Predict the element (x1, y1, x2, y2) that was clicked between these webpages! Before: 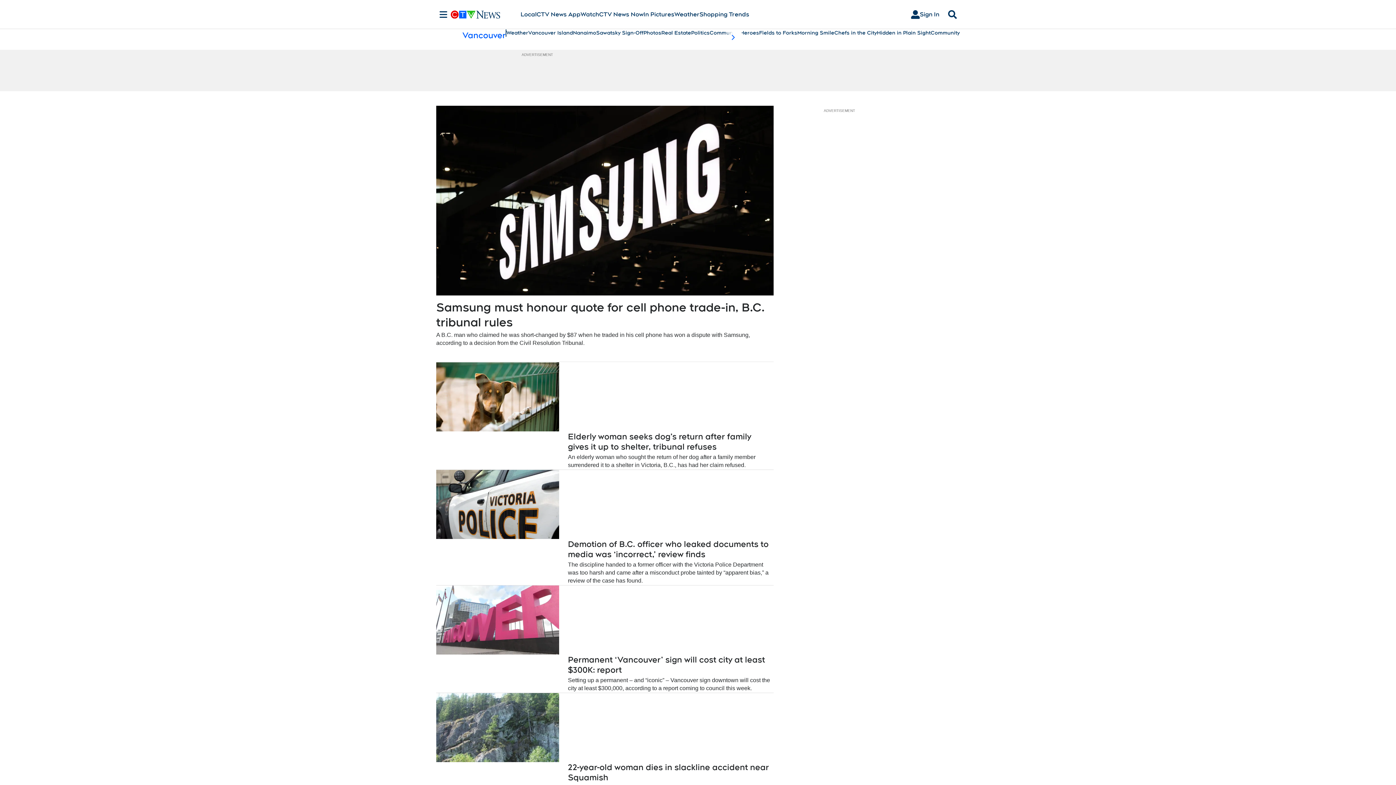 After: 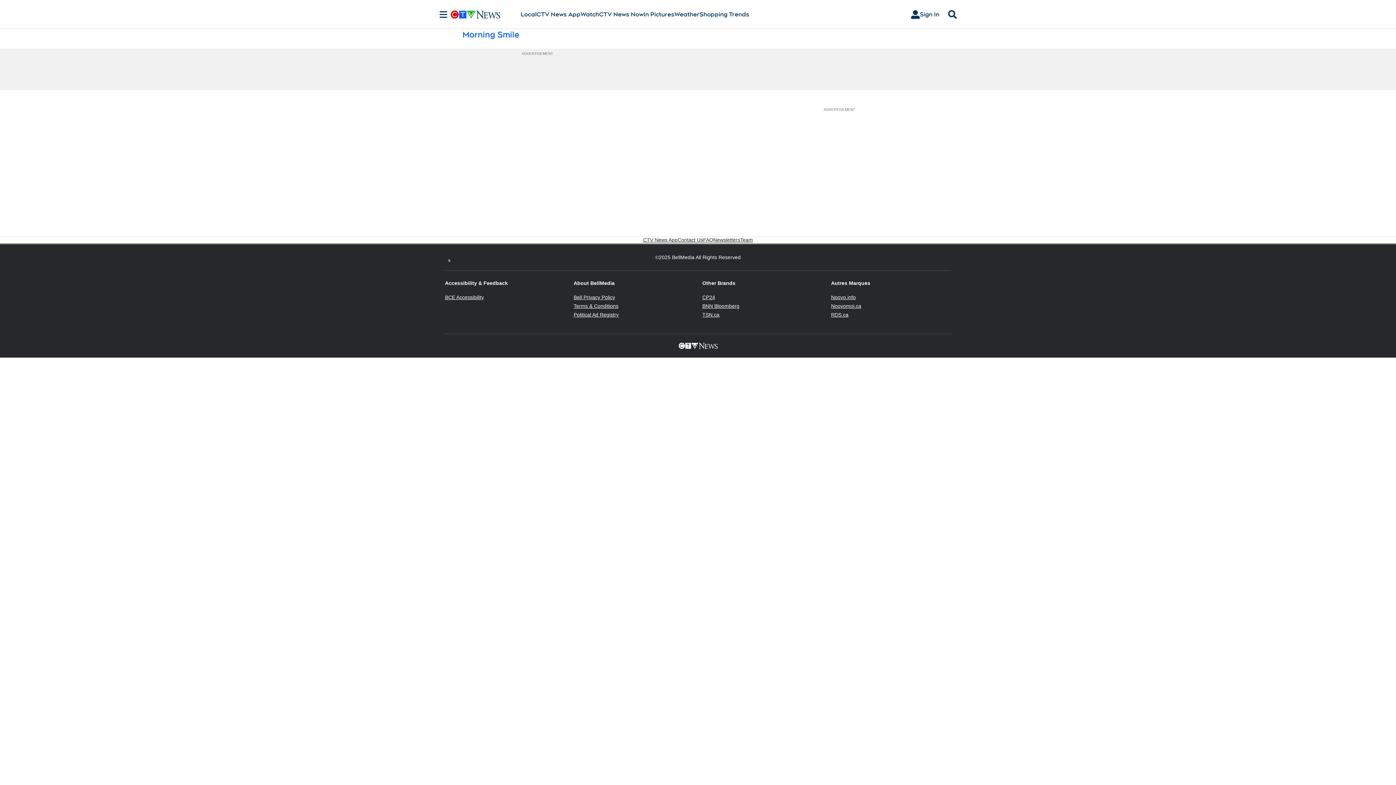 Action: bbox: (797, 29, 834, 36) label: Morning Smile